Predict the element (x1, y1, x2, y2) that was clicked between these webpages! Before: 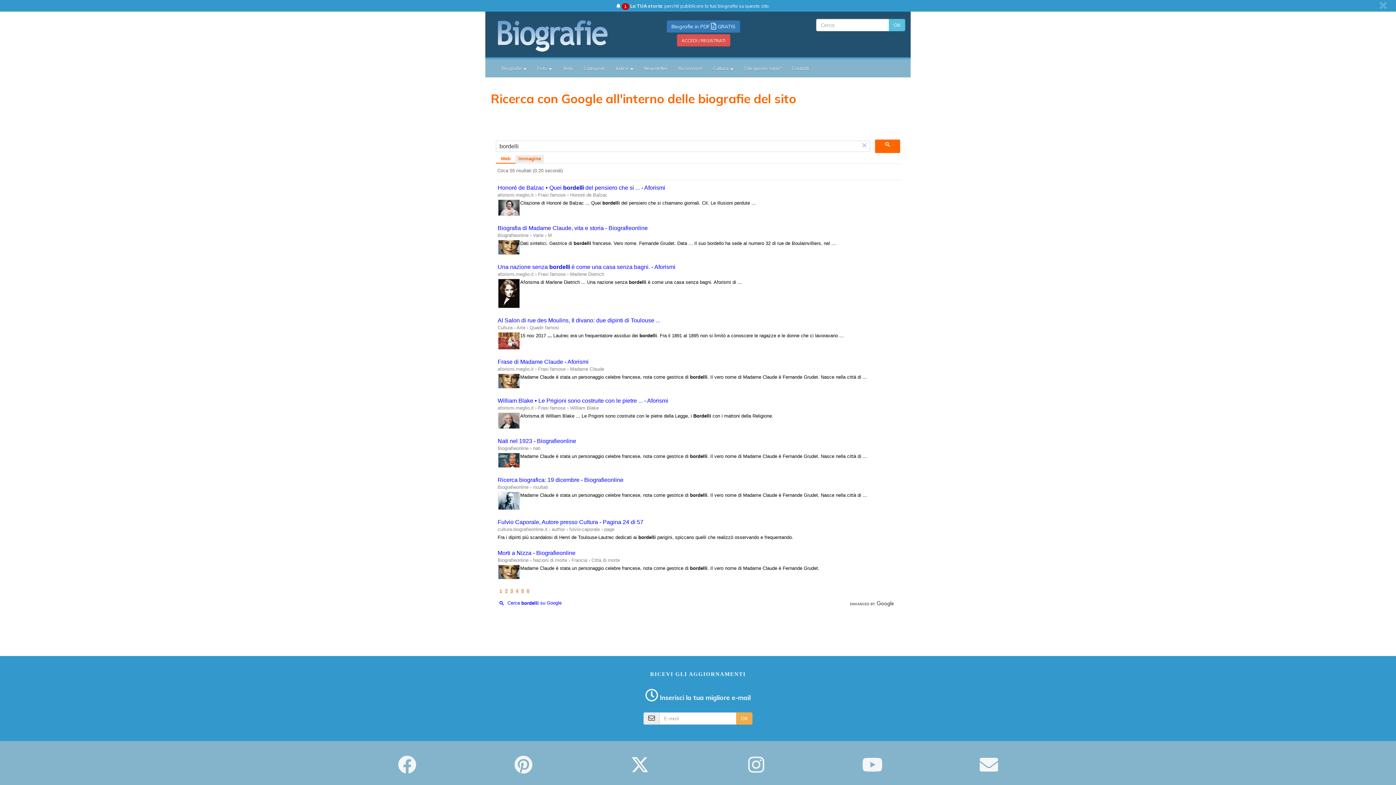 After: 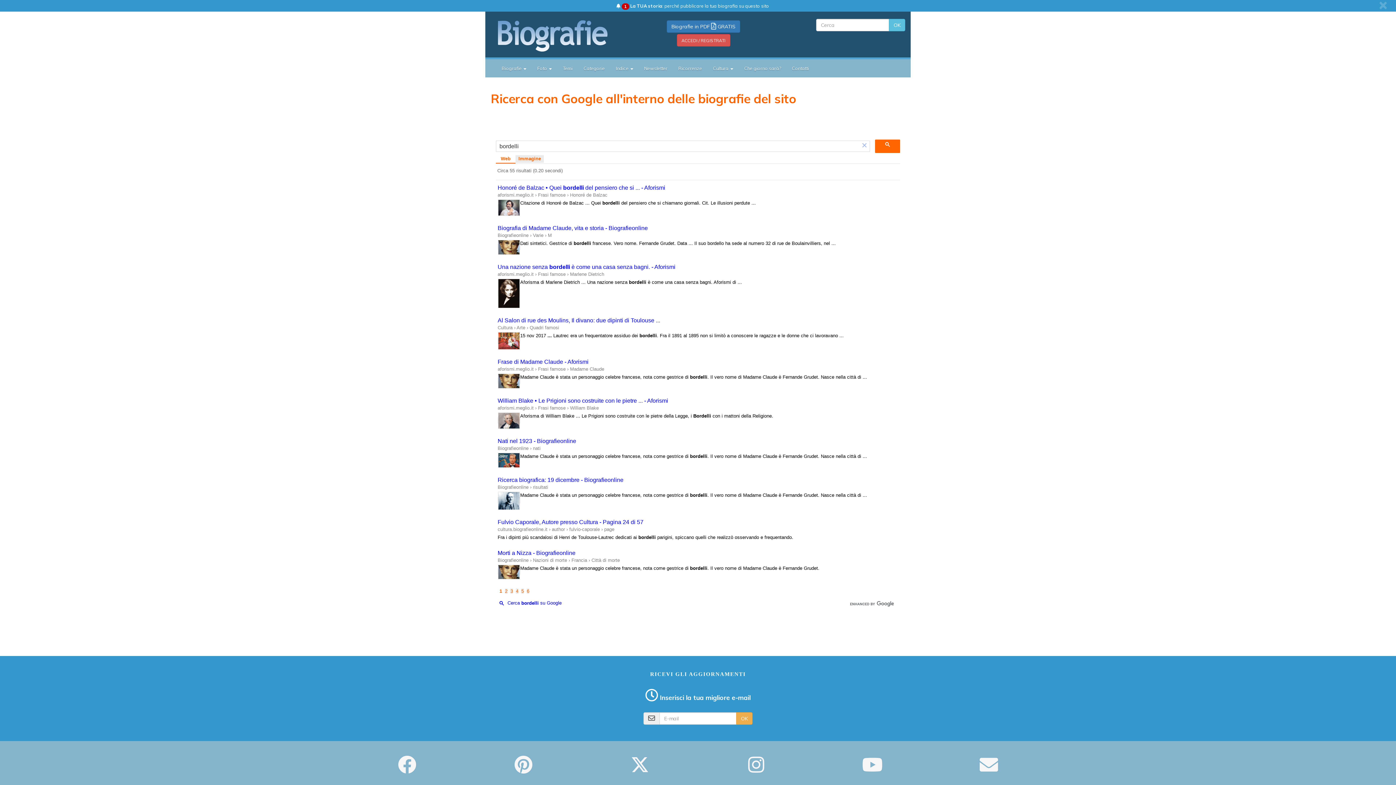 Action: bbox: (862, 311, 883, 317)